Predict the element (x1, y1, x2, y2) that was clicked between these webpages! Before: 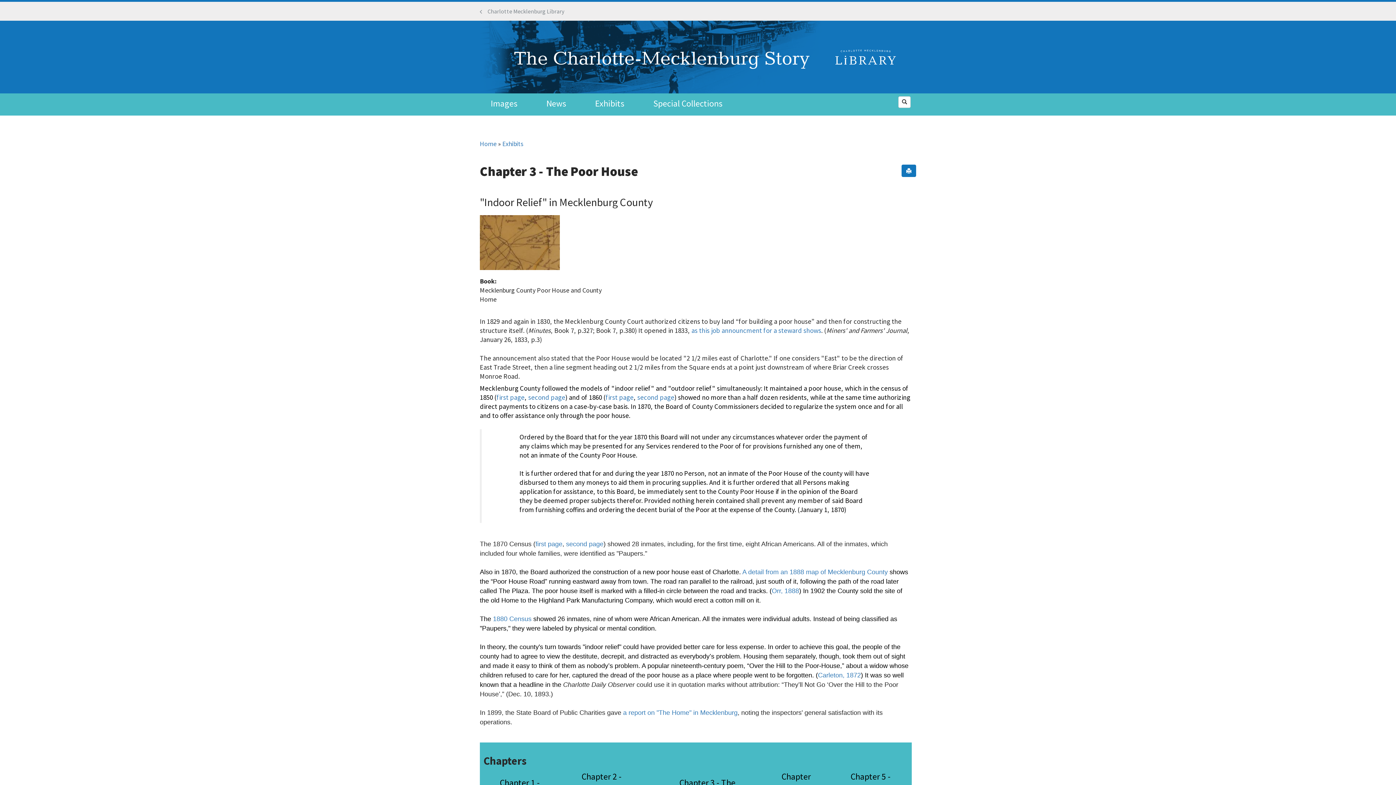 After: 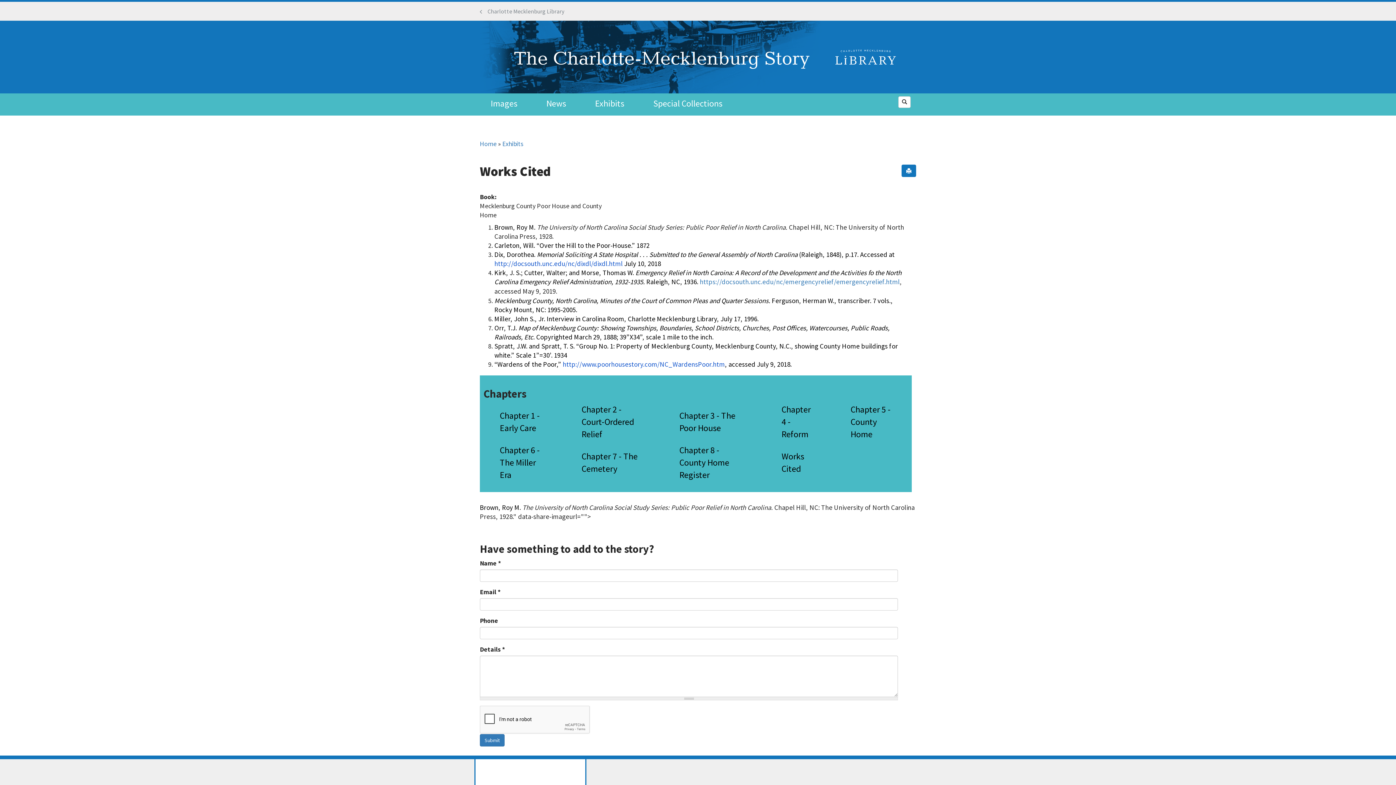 Action: label: Carleton, 1872 bbox: (818, 672, 861, 679)